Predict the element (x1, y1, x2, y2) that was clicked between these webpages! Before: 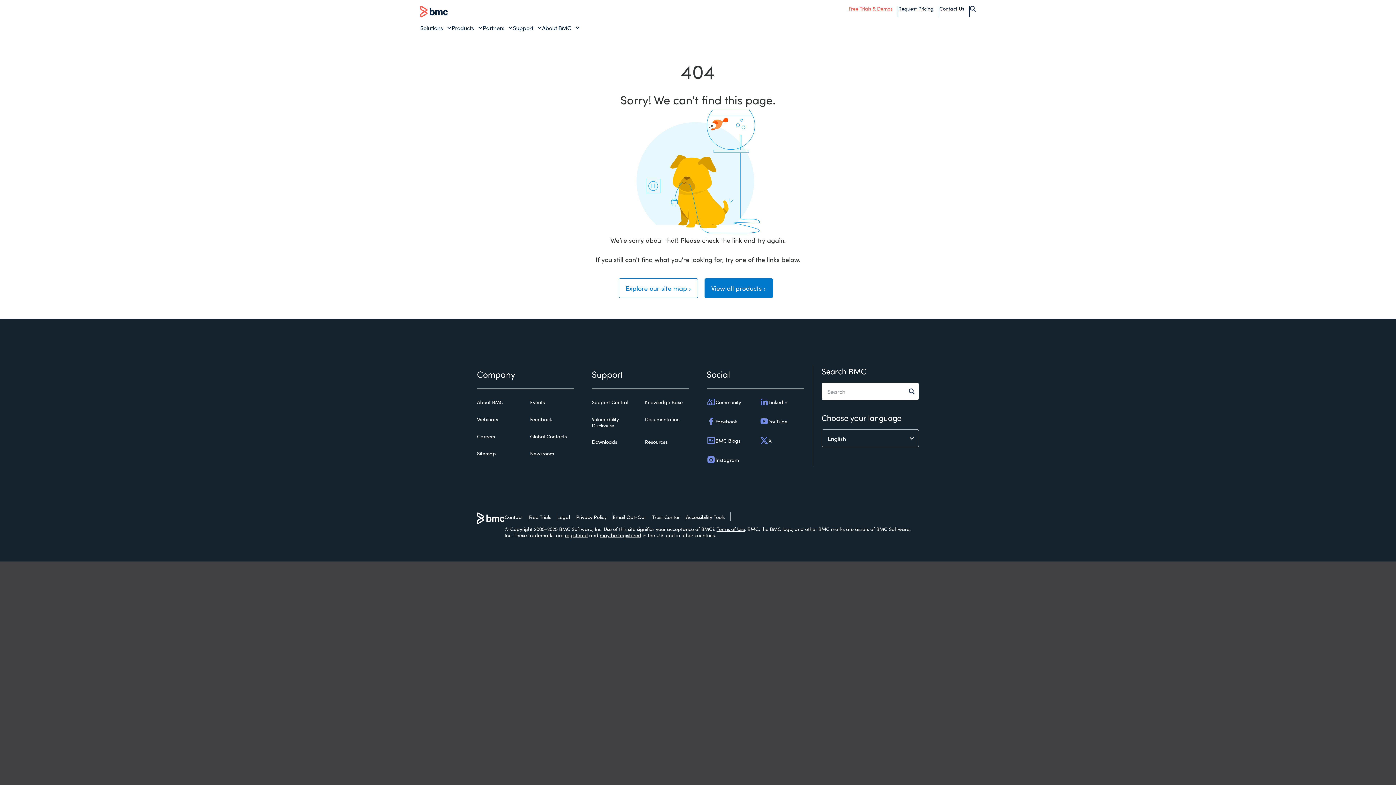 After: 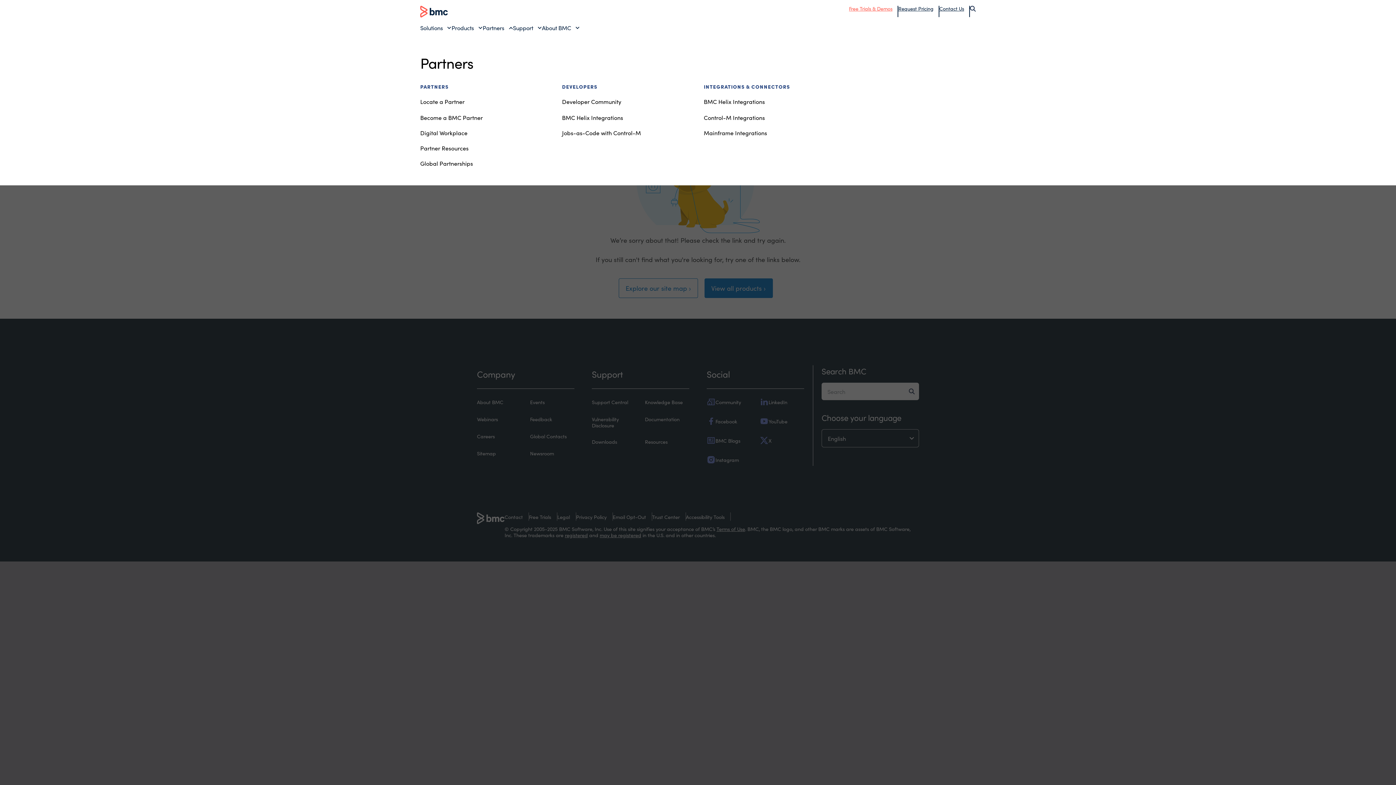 Action: label: Partners bbox: (482, 23, 513, 31)